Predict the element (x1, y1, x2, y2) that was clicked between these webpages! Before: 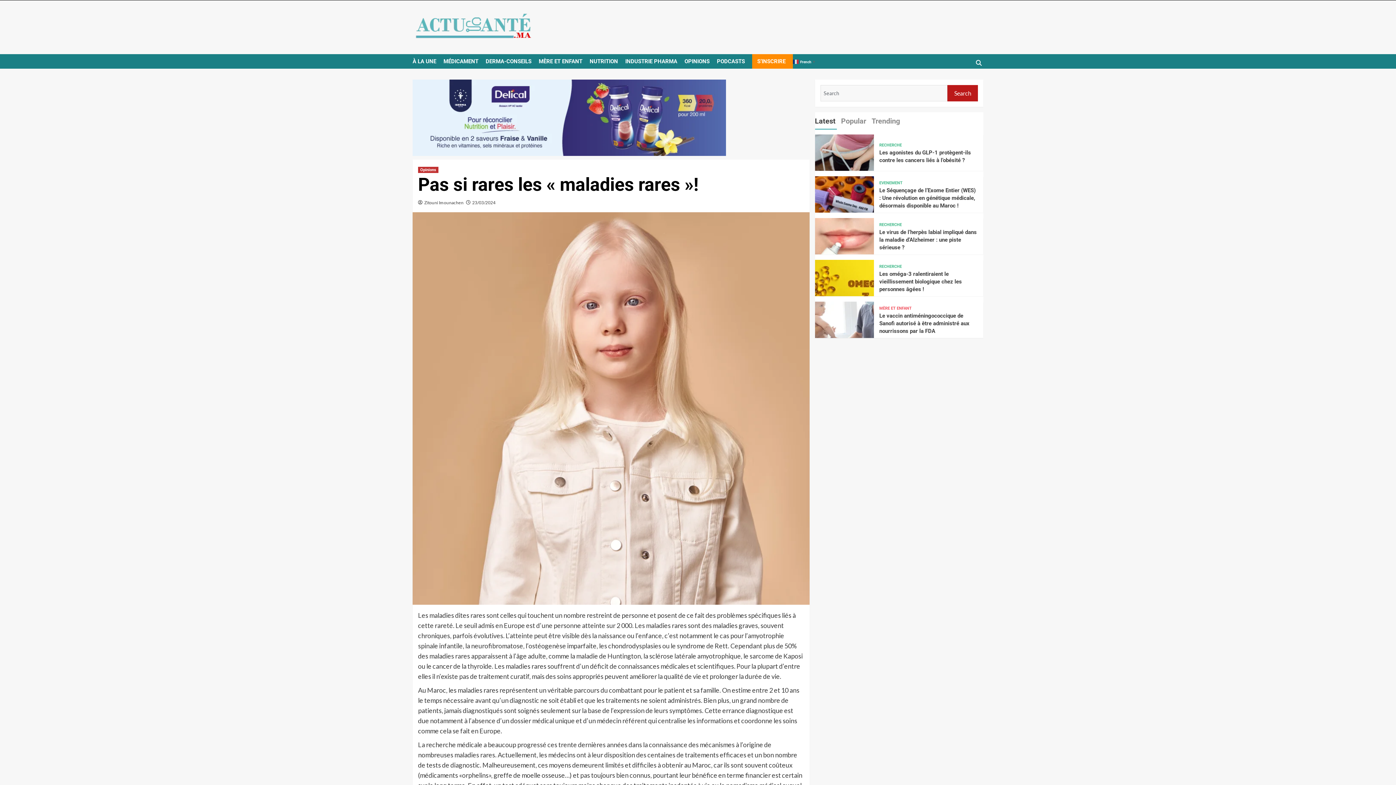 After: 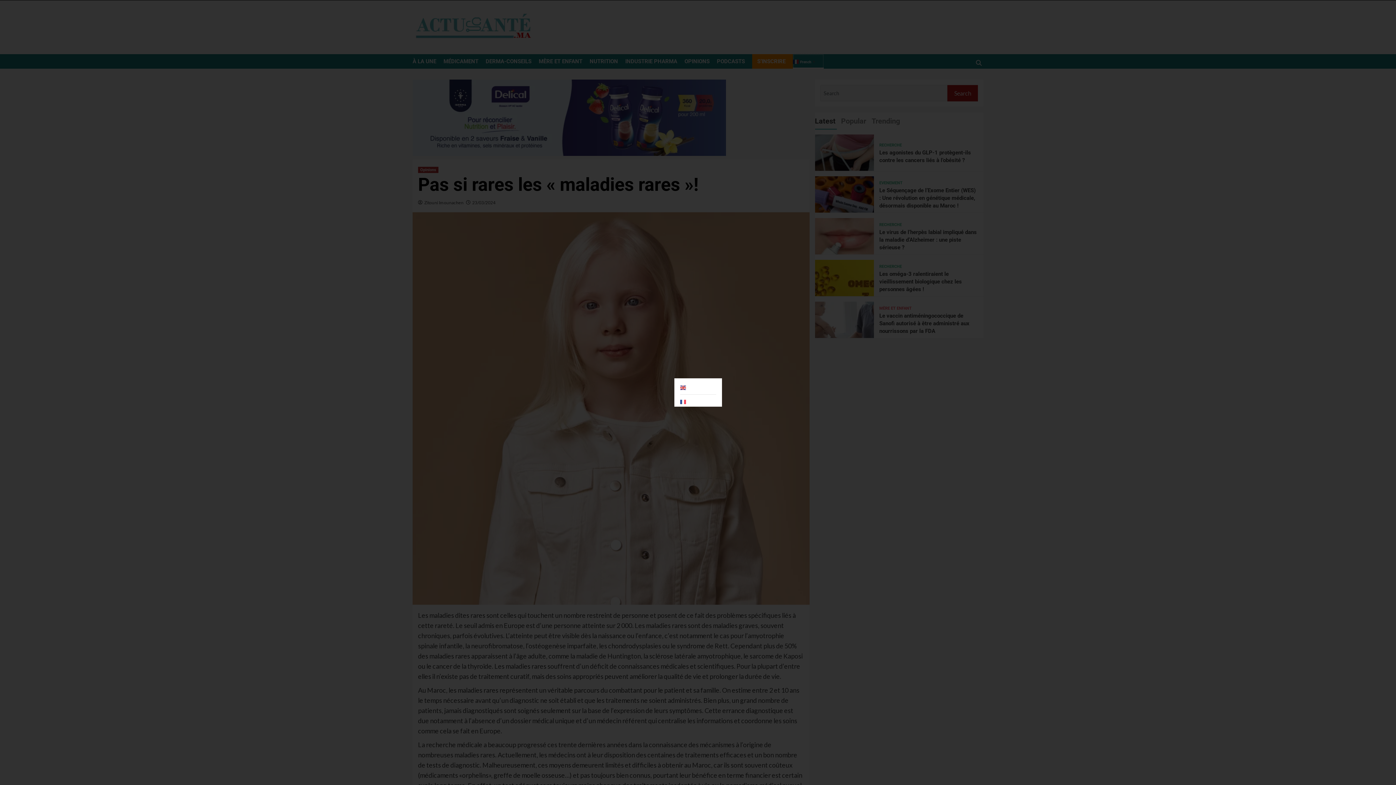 Action: bbox: (793, 54, 824, 68) label:  French▼